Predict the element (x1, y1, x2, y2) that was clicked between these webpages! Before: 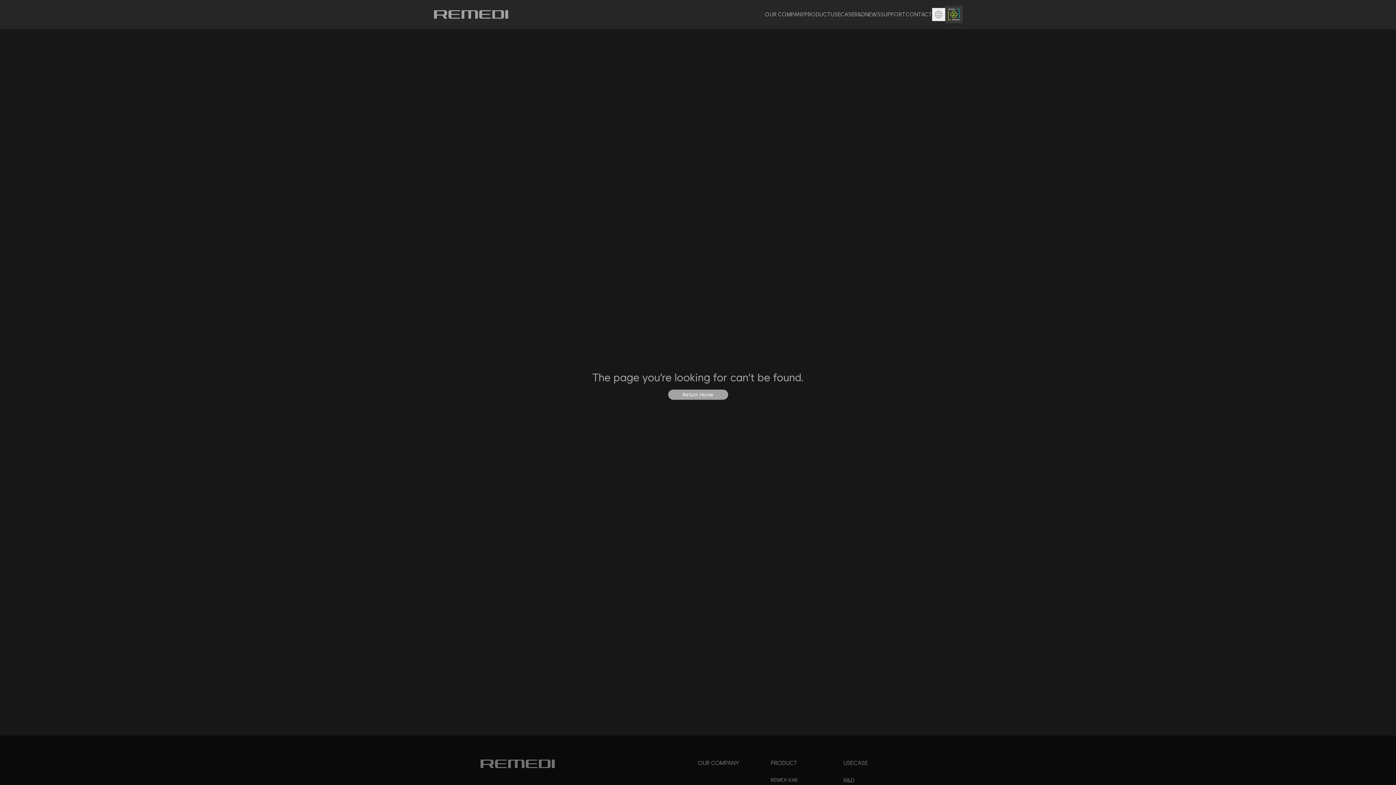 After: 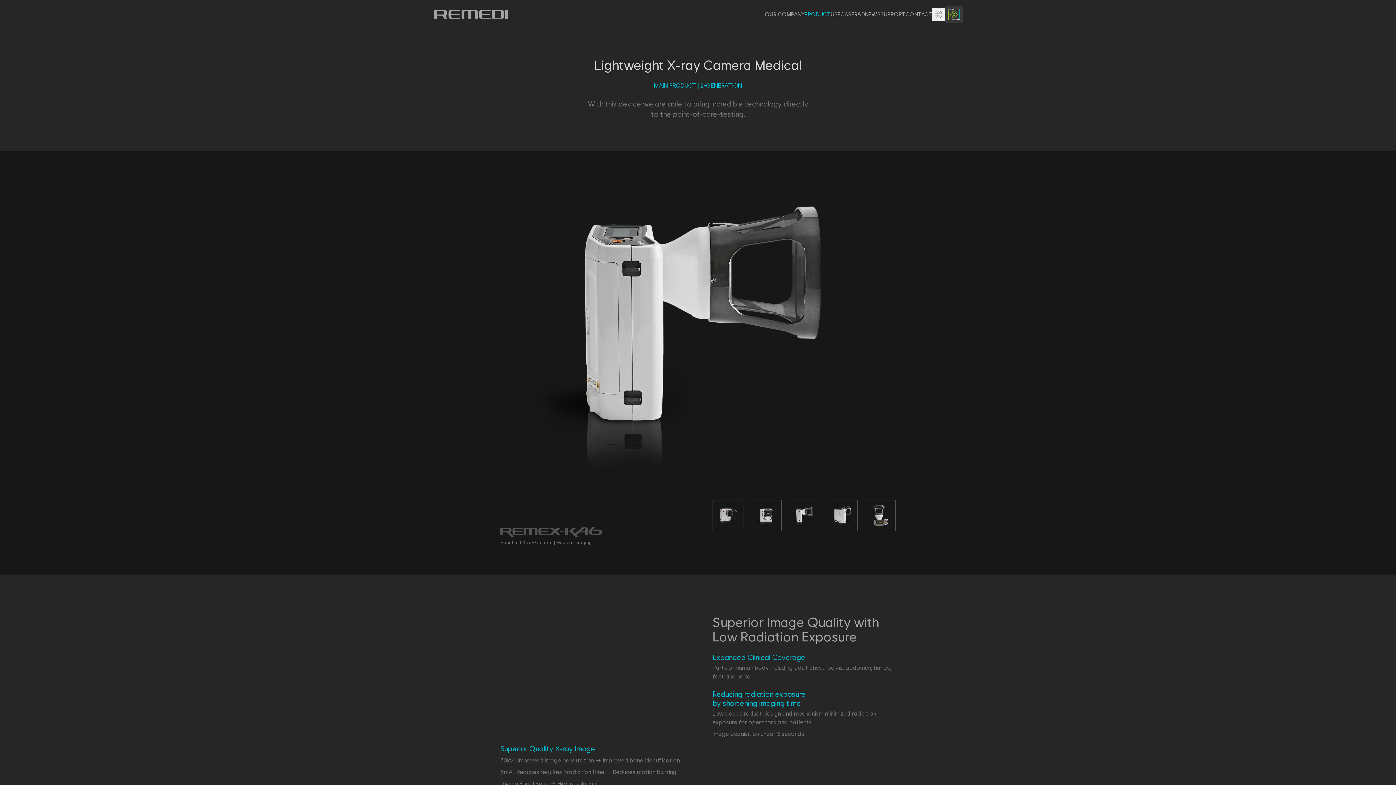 Action: label: REMEX-KA6 bbox: (770, 777, 798, 783)